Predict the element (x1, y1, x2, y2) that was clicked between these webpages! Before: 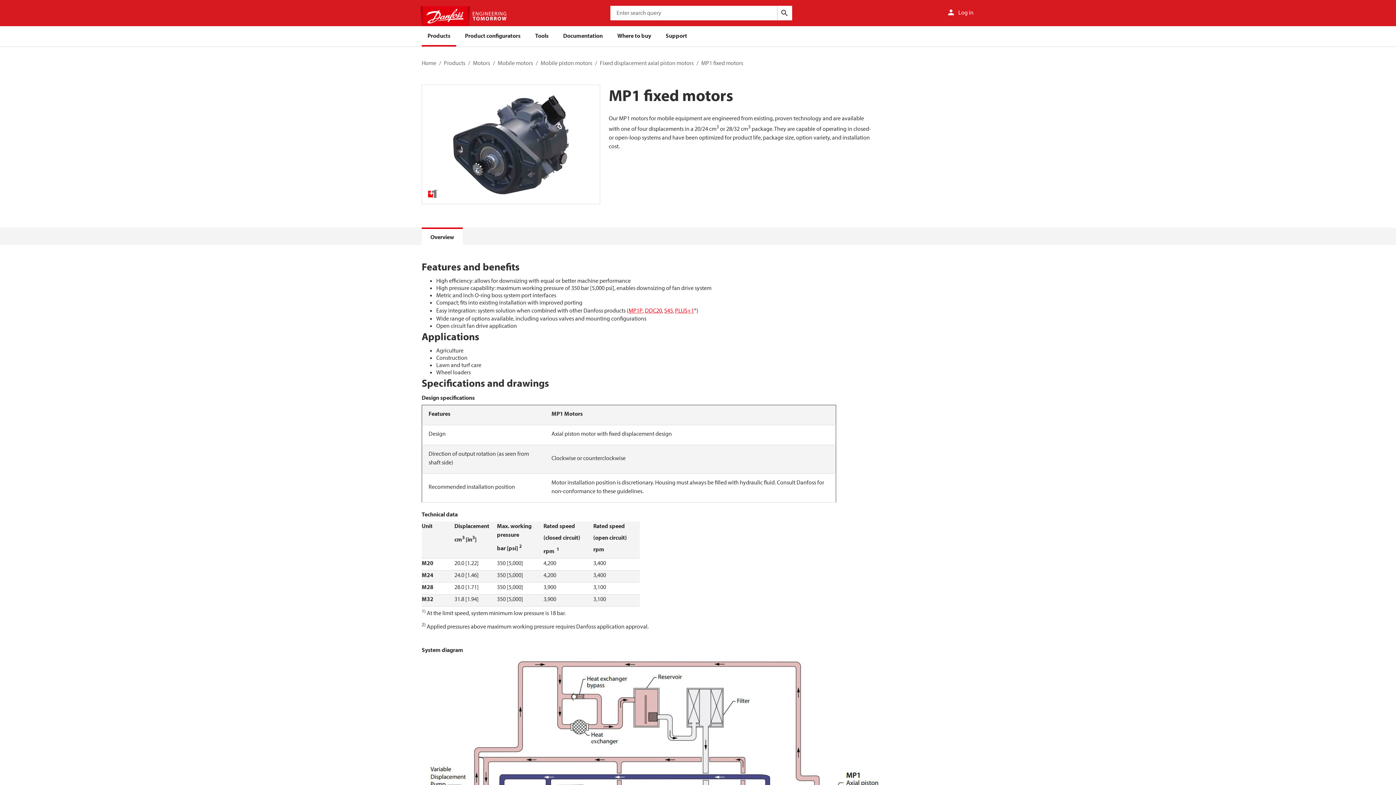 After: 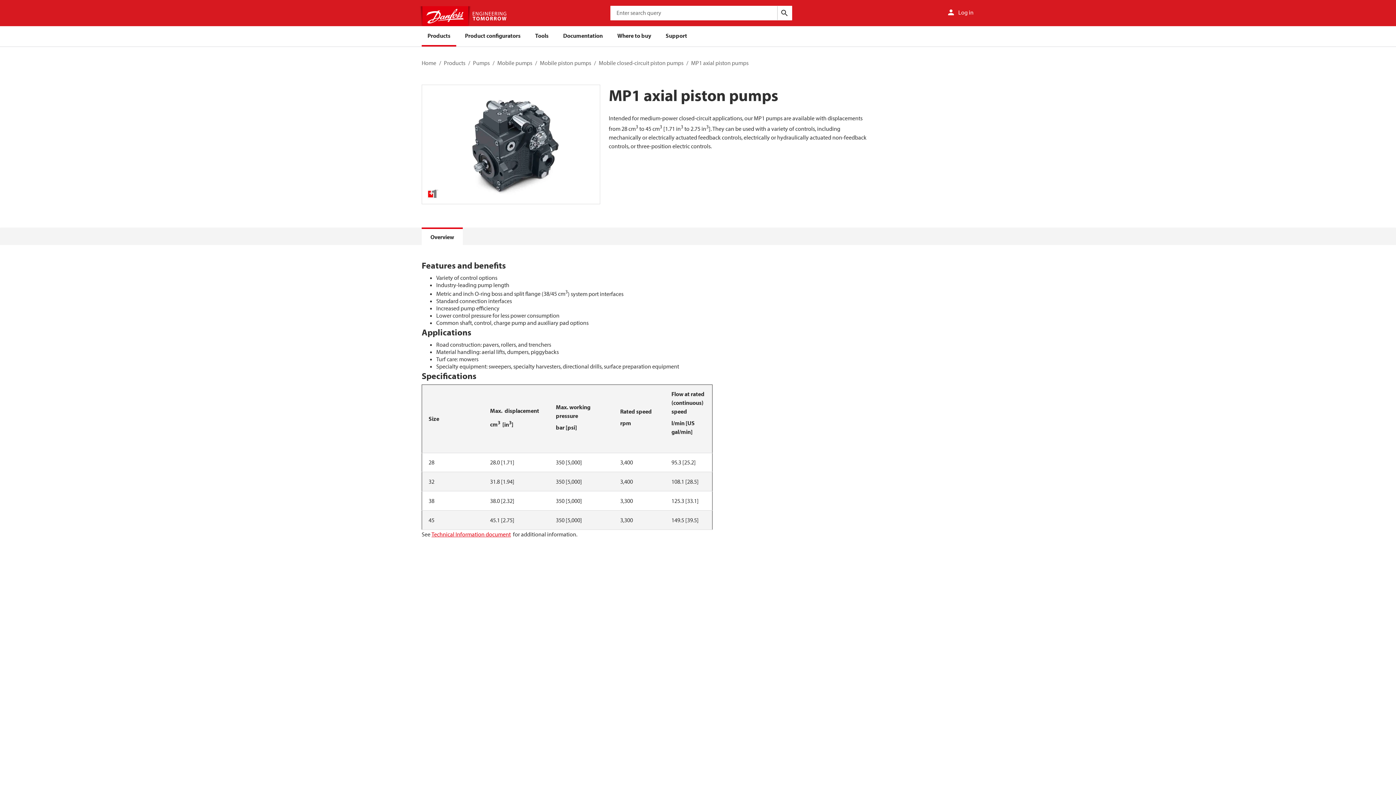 Action: bbox: (628, 306, 642, 314) label: MP1P